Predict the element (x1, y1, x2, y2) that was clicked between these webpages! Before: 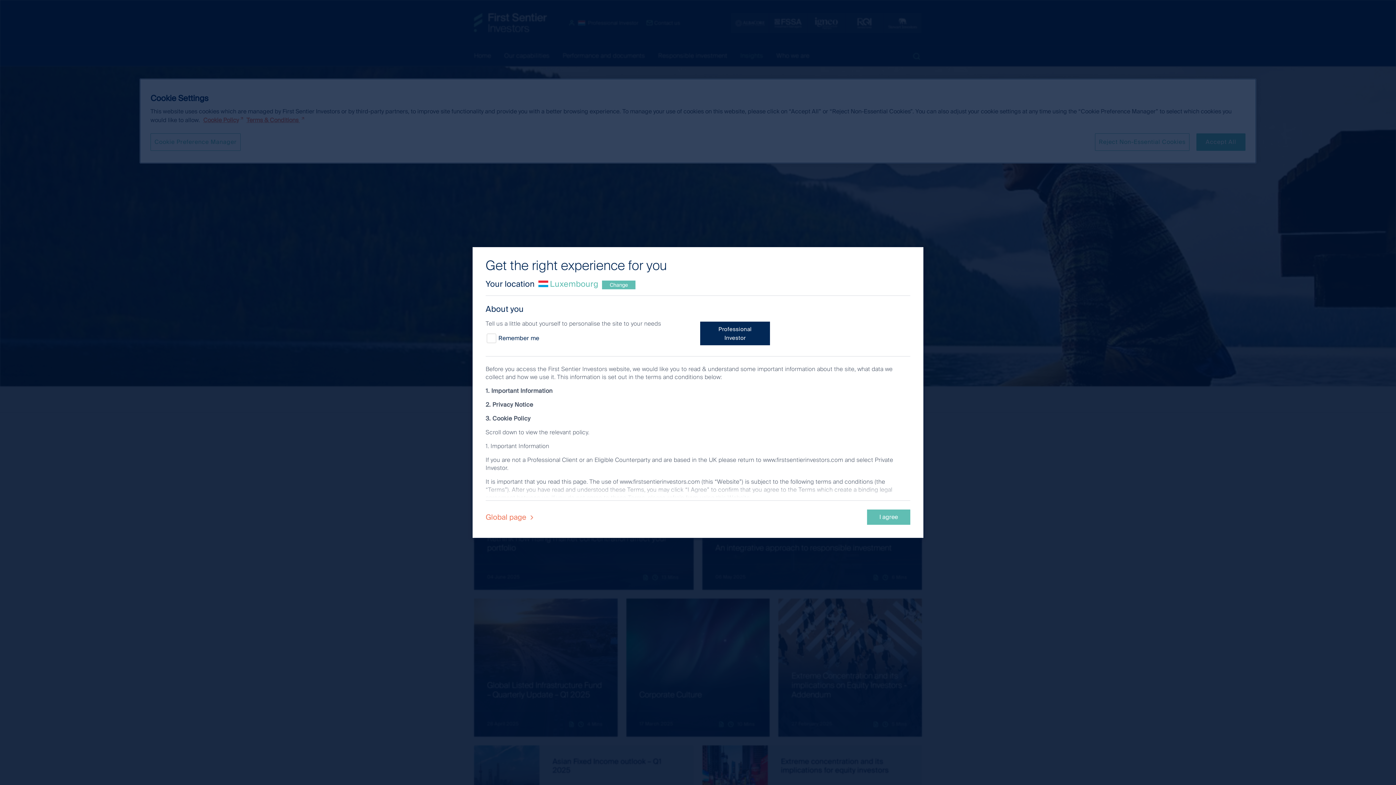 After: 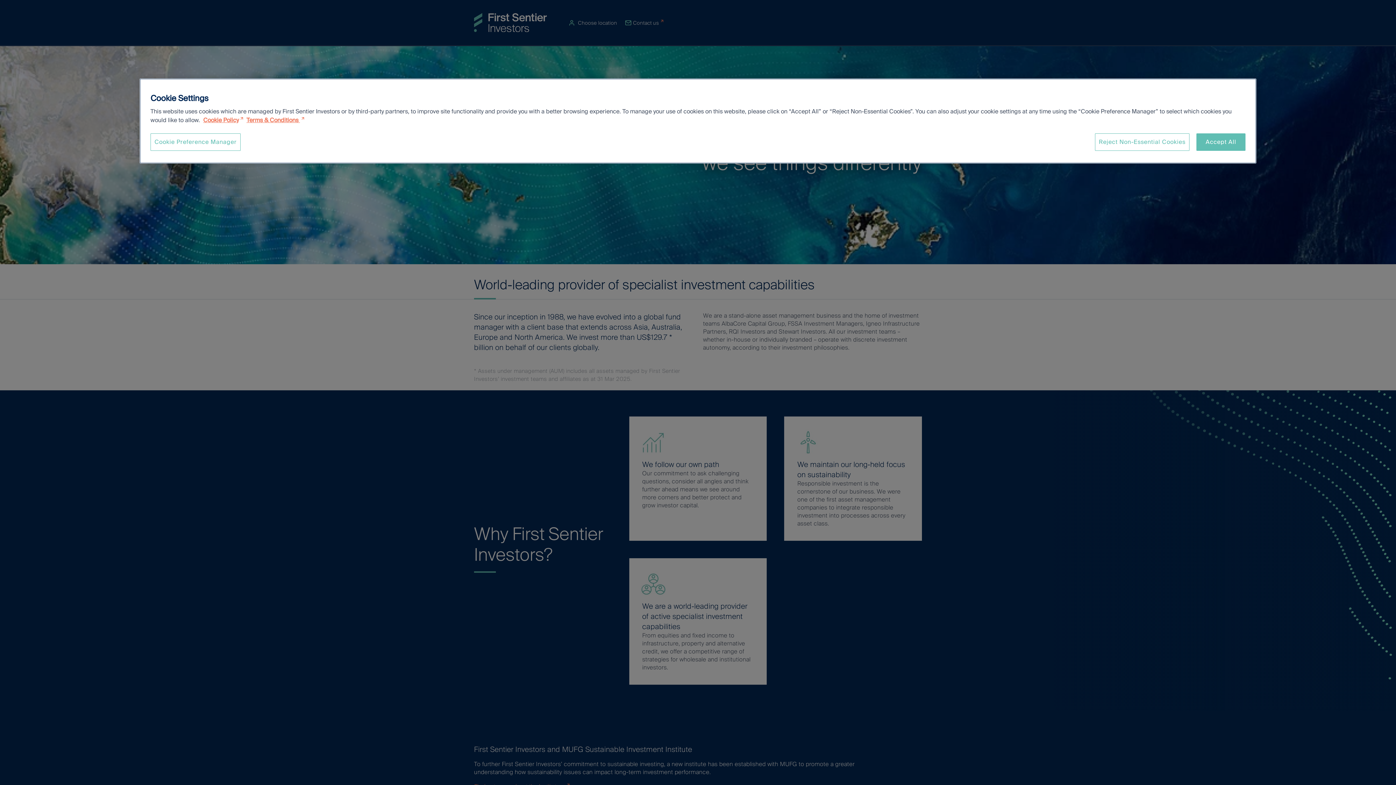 Action: bbox: (485, 512, 537, 522) label: Global page 